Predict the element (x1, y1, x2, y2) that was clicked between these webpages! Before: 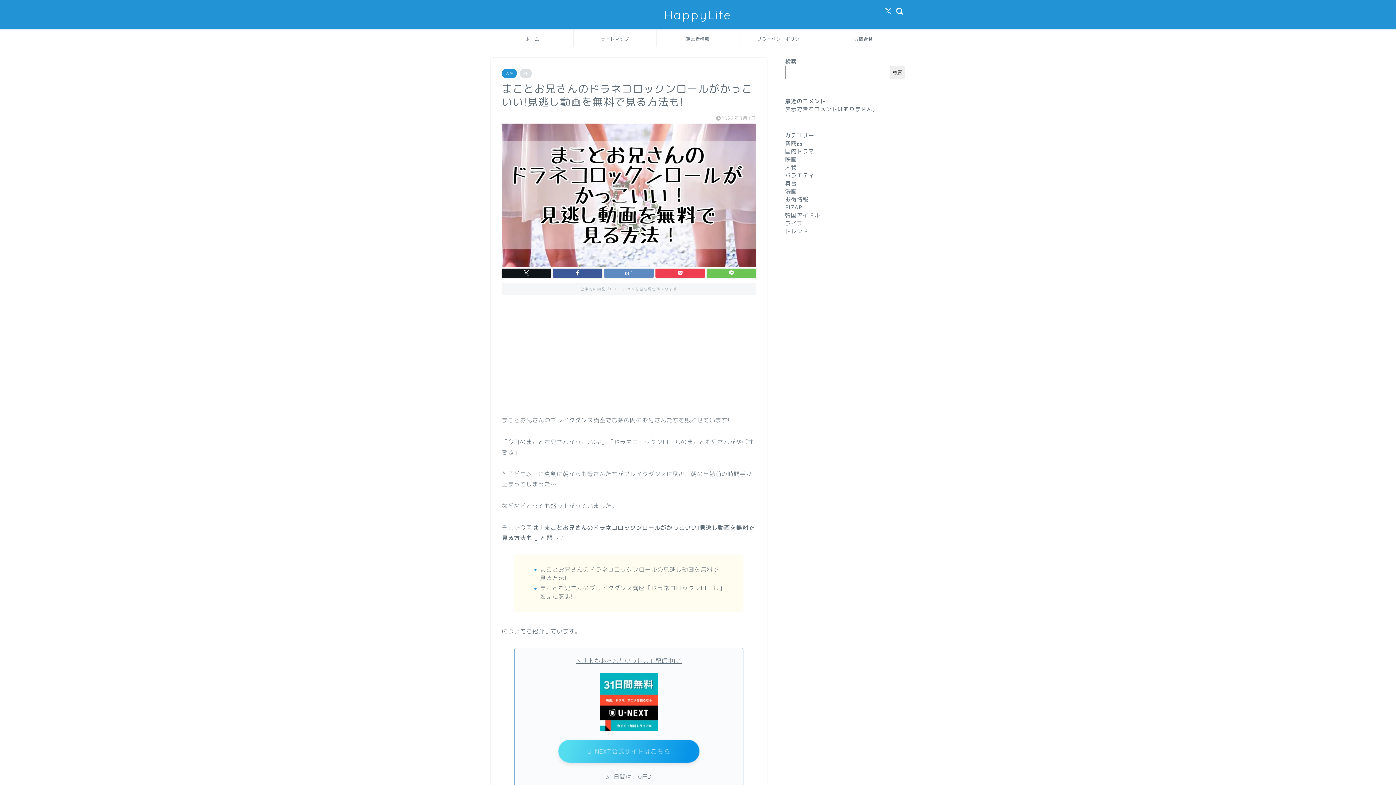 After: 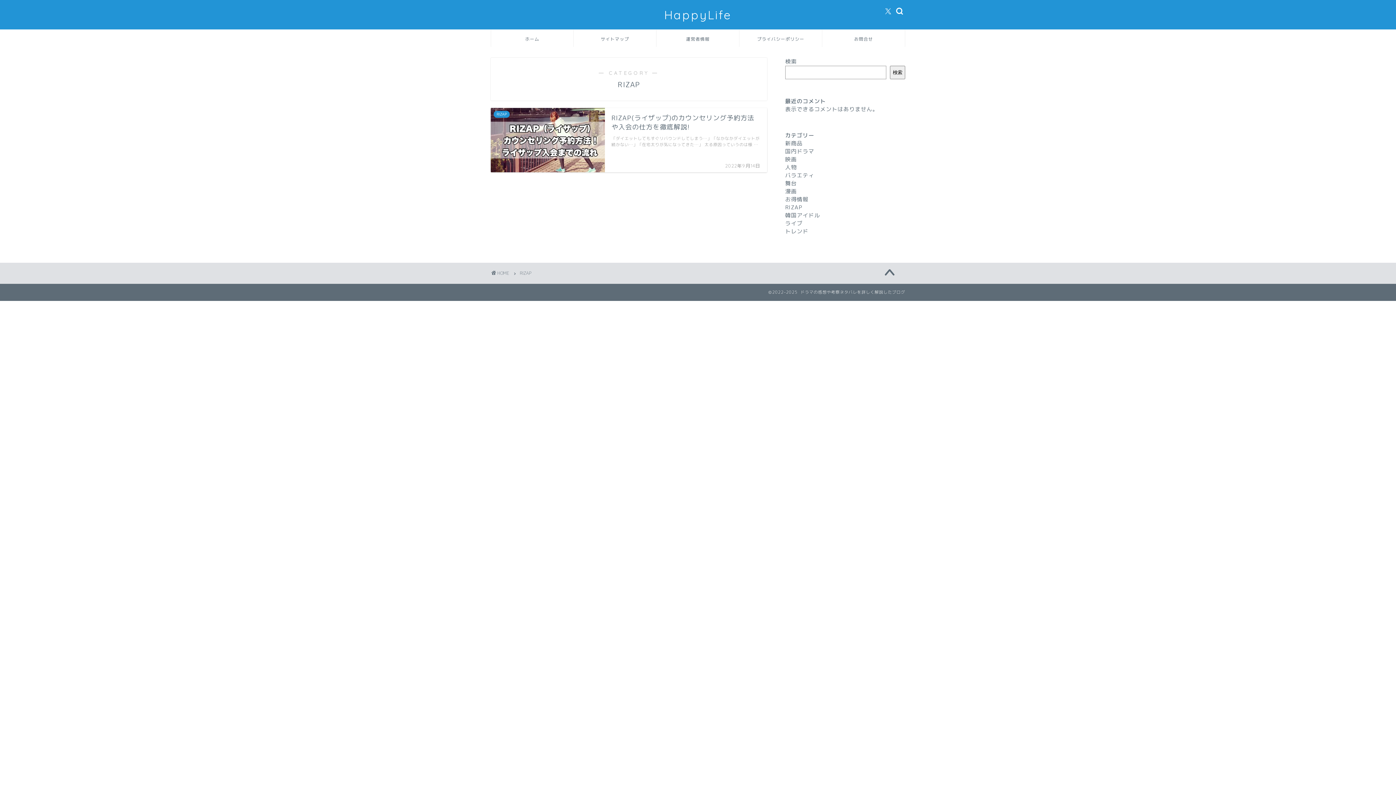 Action: label: RIZAP bbox: (785, 203, 802, 211)